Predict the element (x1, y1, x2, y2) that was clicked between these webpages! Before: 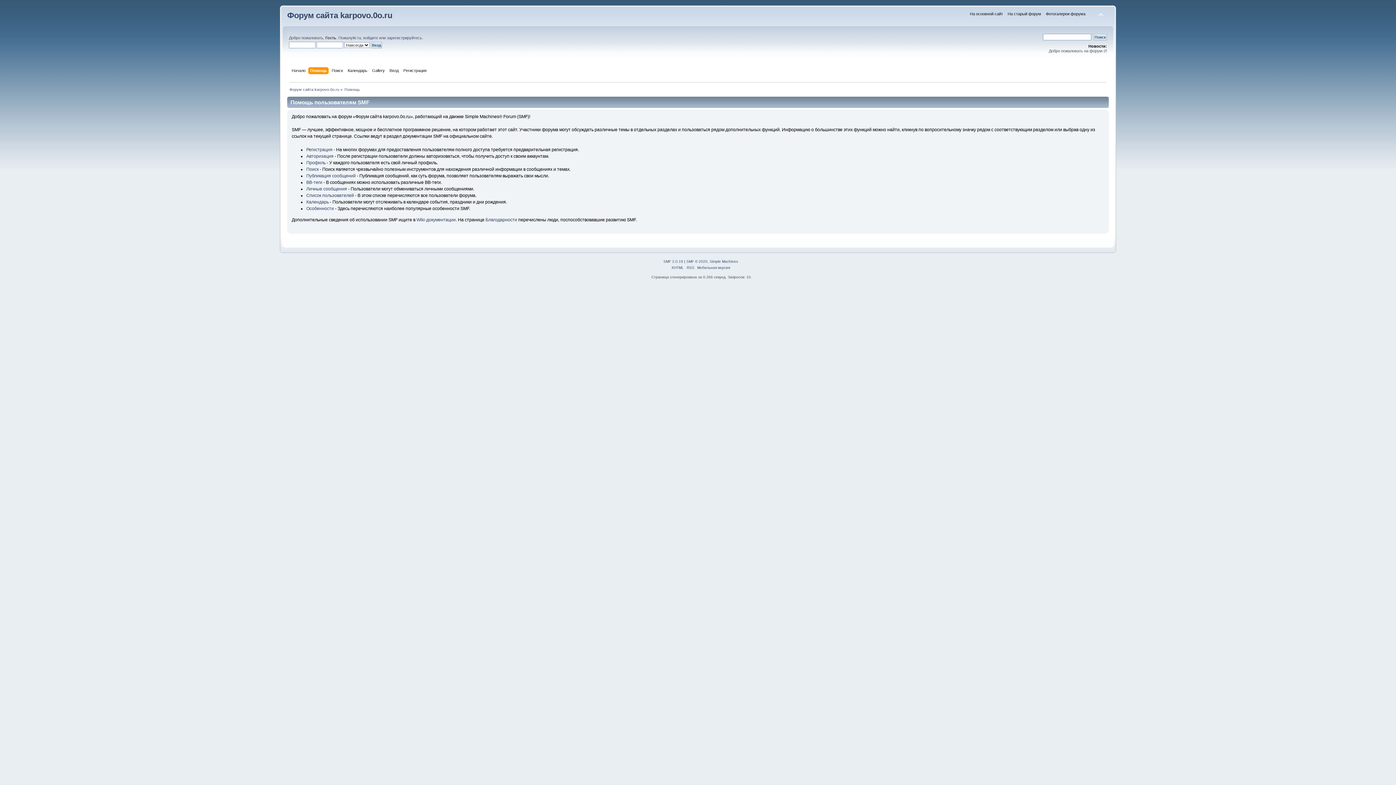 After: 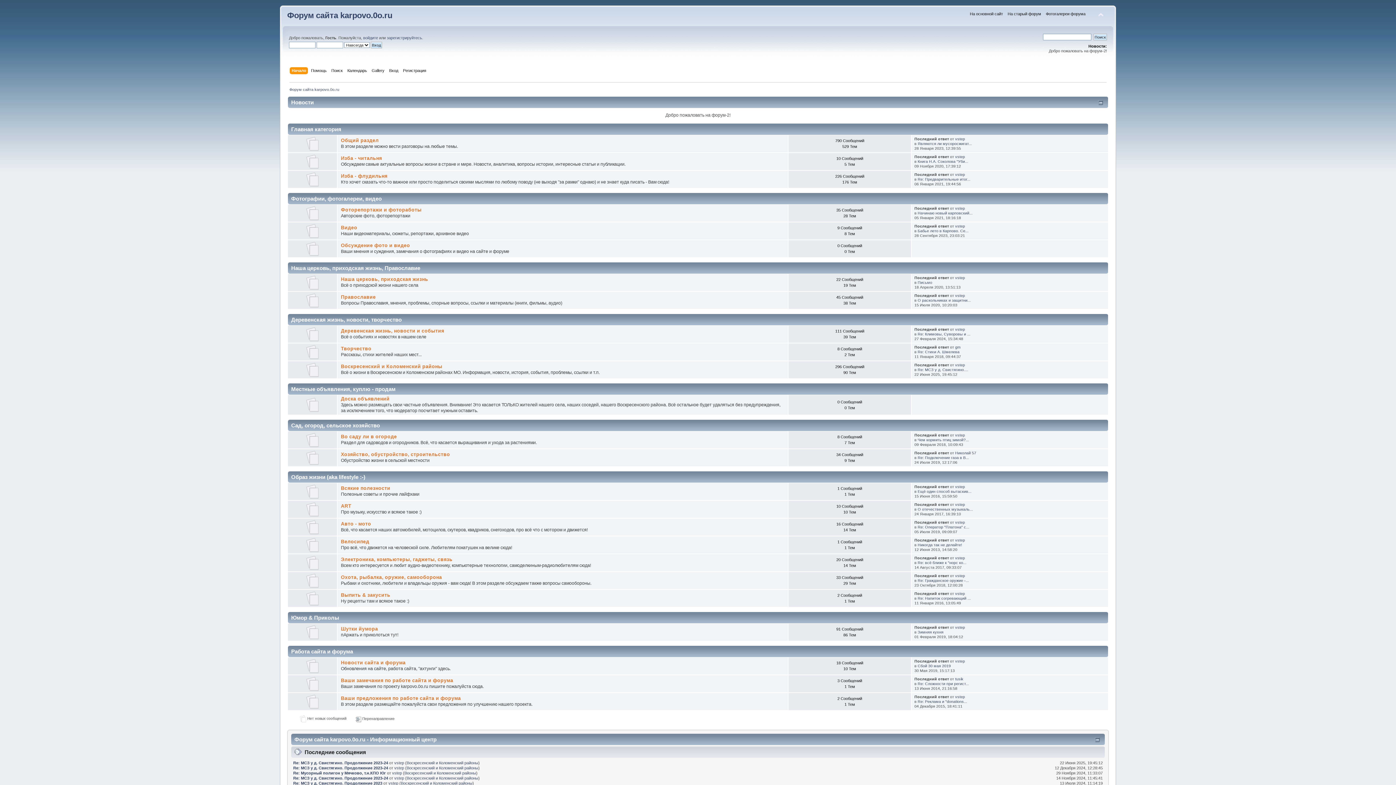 Action: bbox: (289, 87, 339, 91) label: Форум сайта karpovo.0o.ru